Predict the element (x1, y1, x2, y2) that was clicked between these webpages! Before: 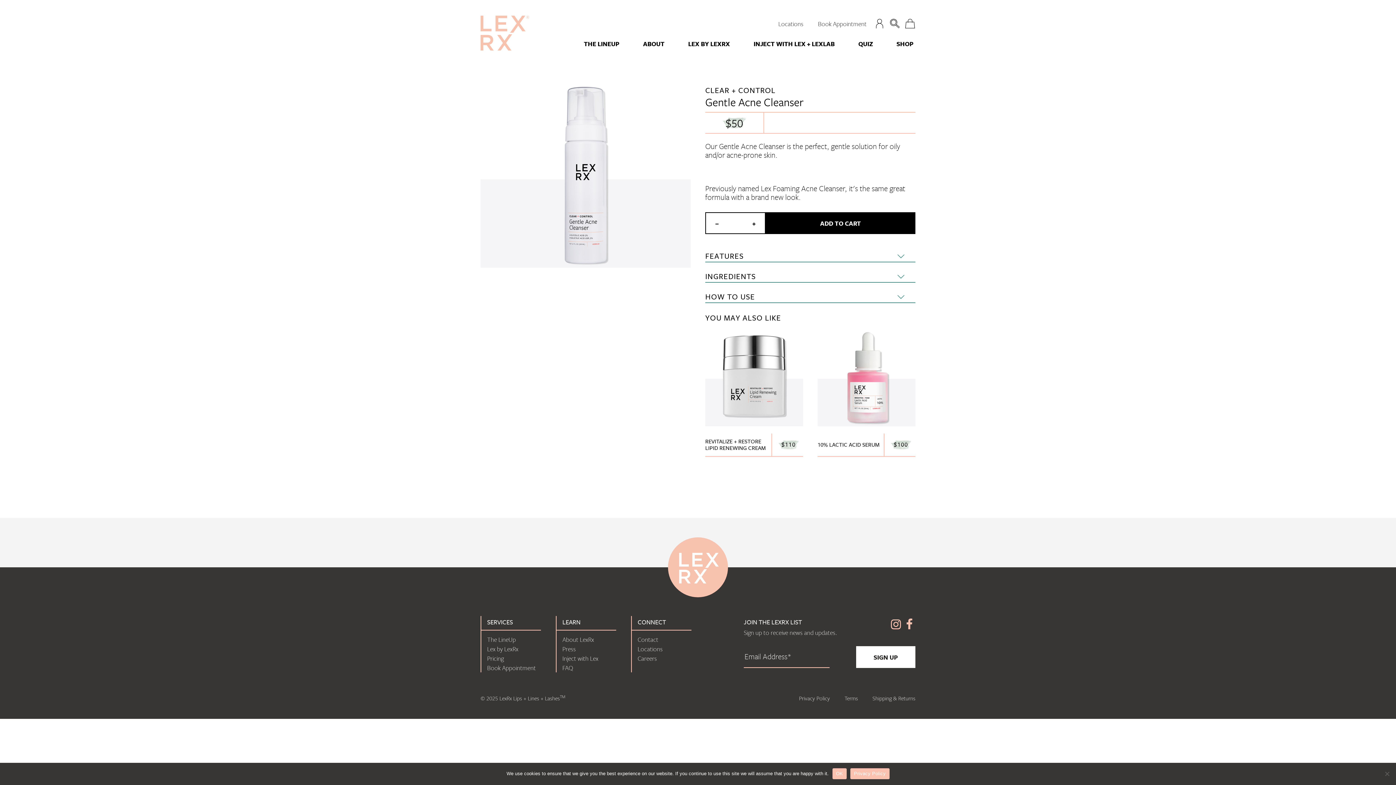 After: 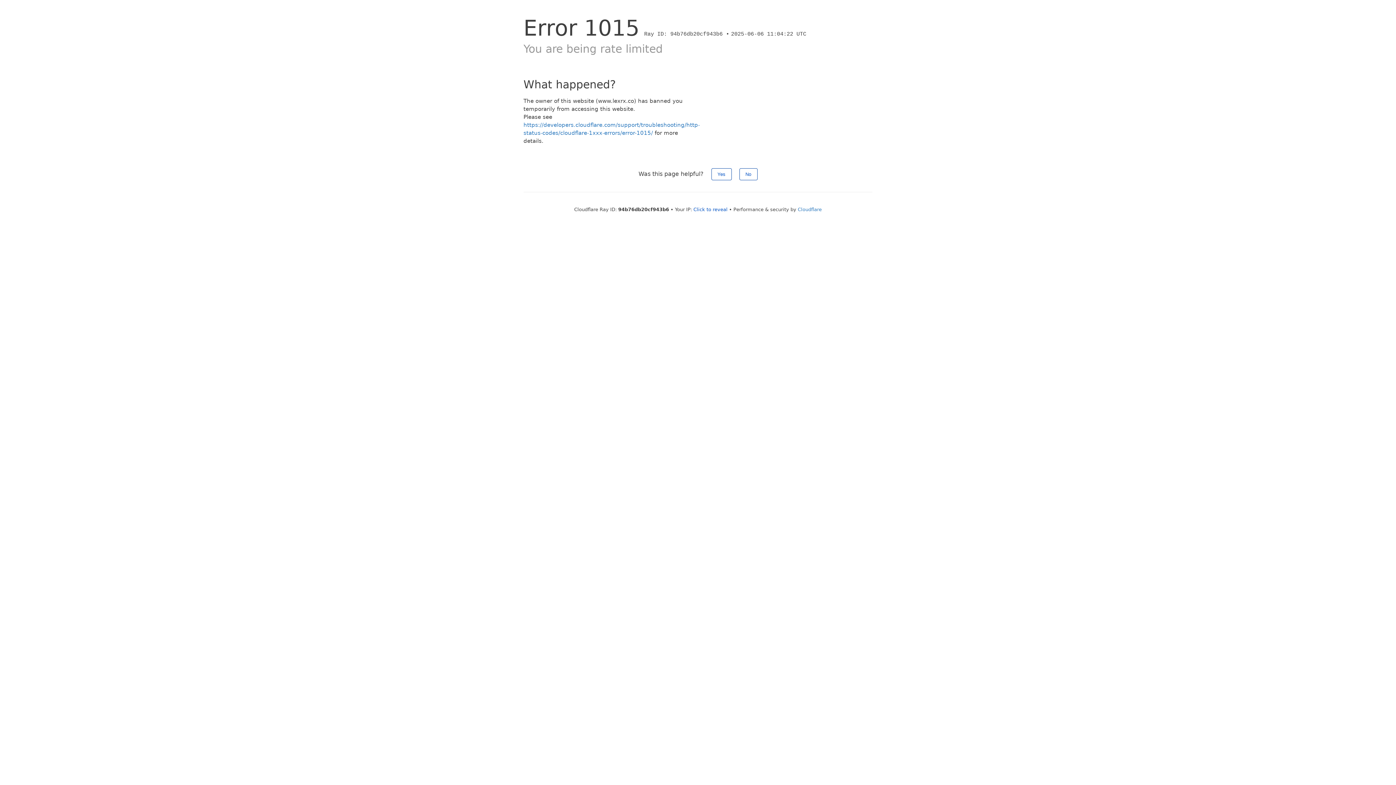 Action: label: 10% LACTIC ACID SERUM
$100 bbox: (817, 328, 915, 457)